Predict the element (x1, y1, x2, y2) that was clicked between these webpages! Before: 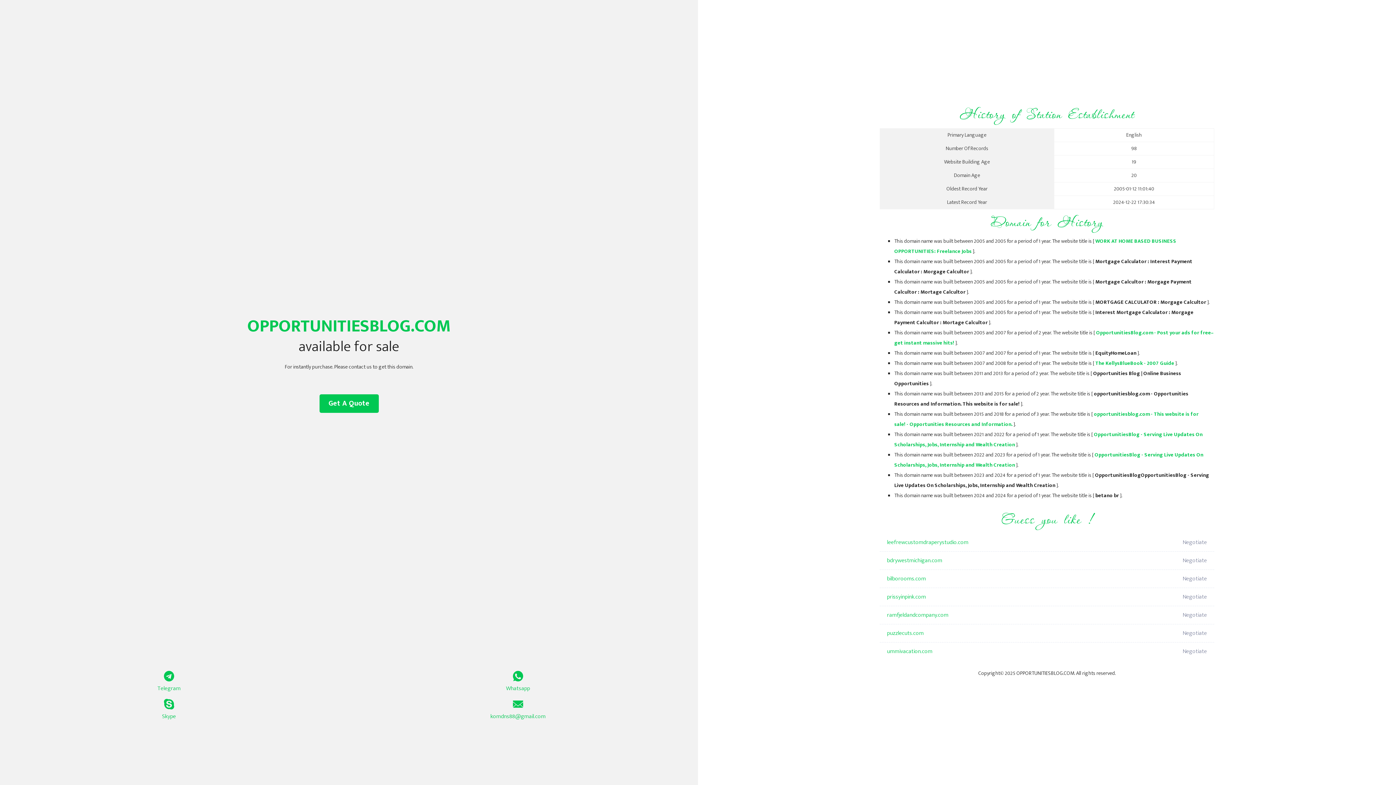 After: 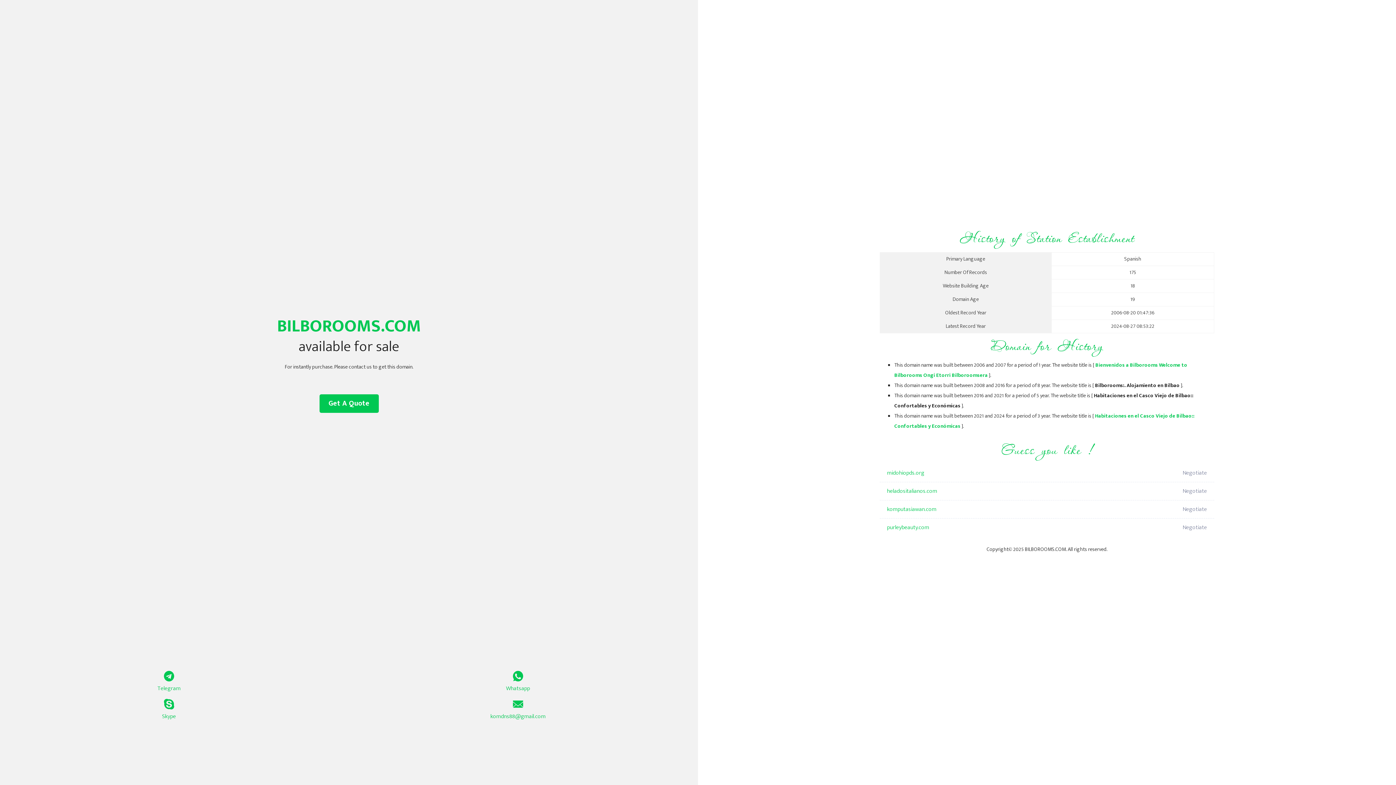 Action: bbox: (887, 570, 1098, 588) label: bilborooms.com